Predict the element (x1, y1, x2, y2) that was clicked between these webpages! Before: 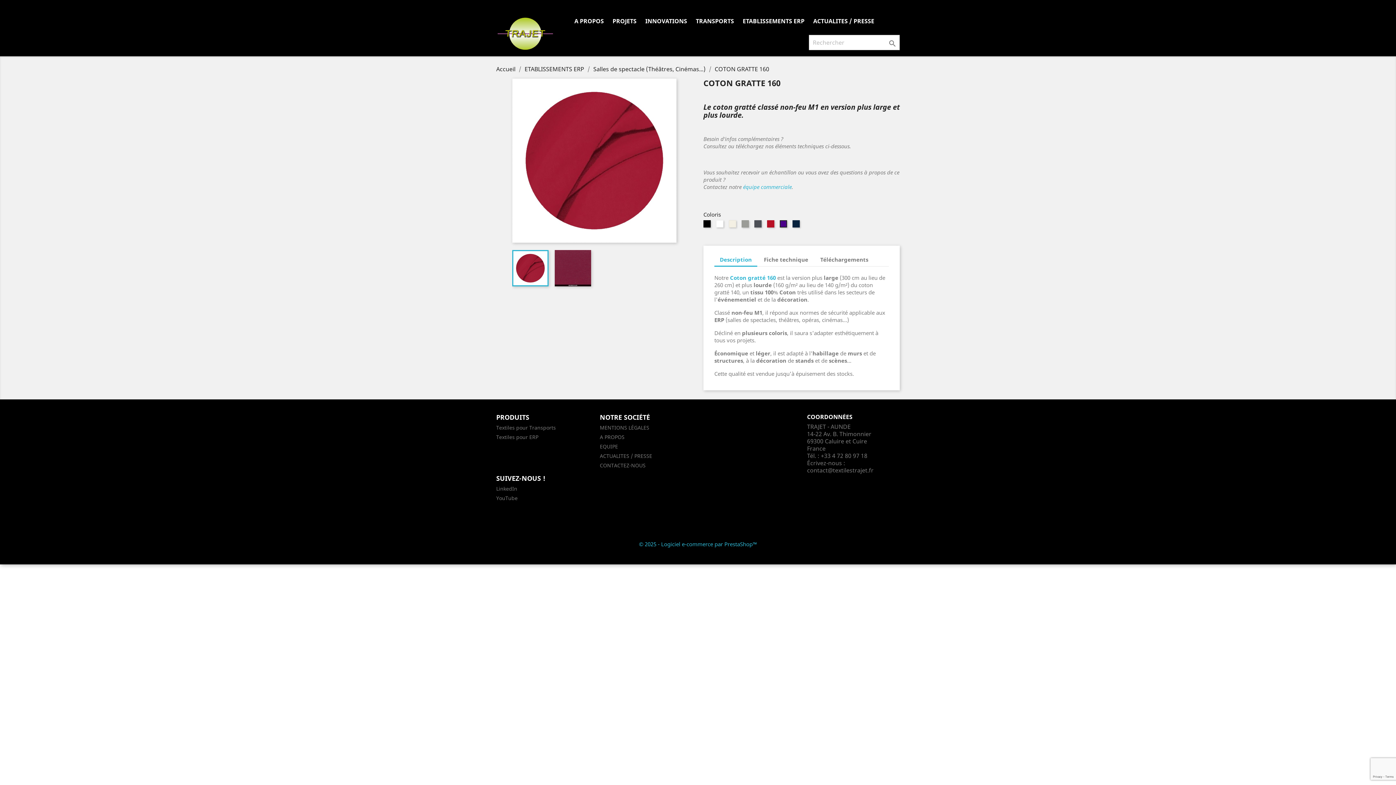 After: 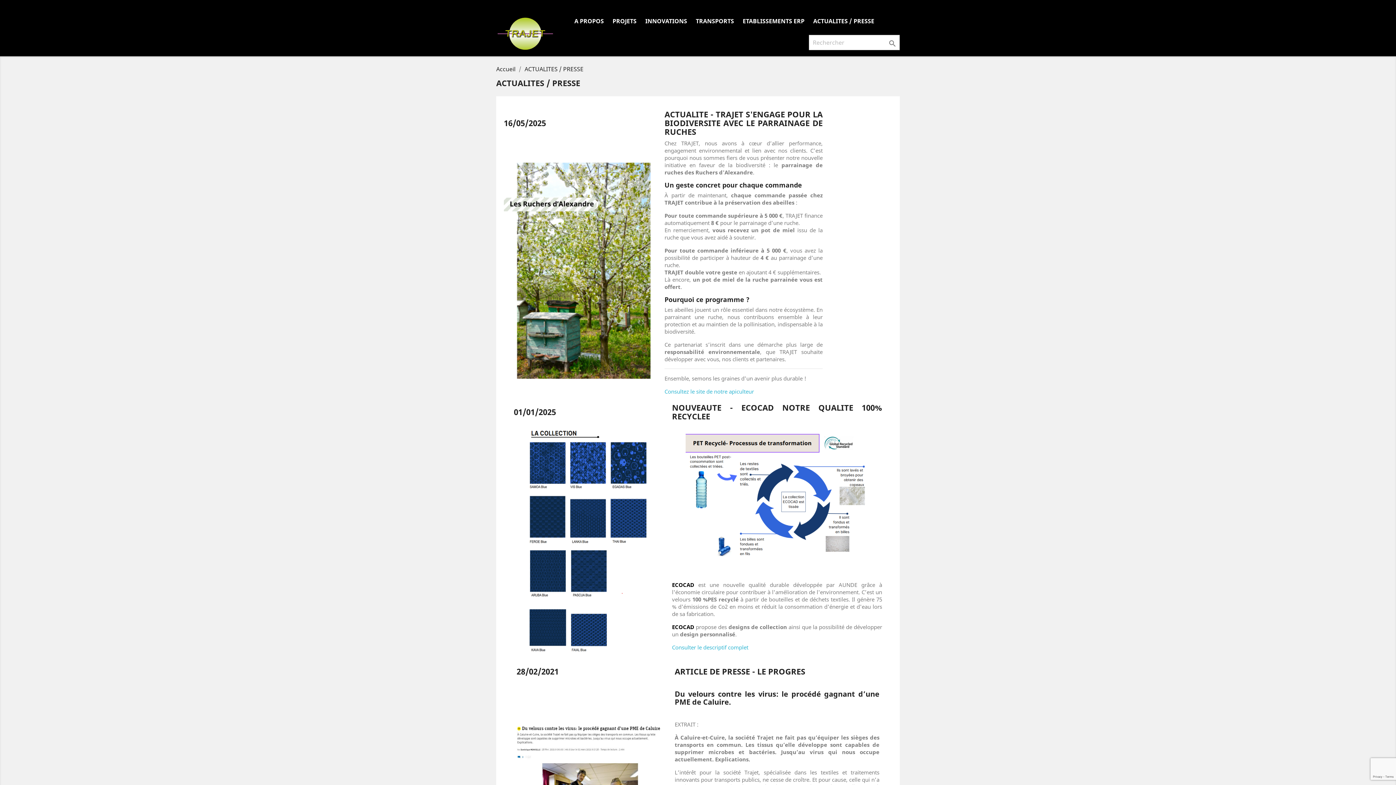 Action: bbox: (600, 452, 652, 459) label: ACTUALITES / PRESSE